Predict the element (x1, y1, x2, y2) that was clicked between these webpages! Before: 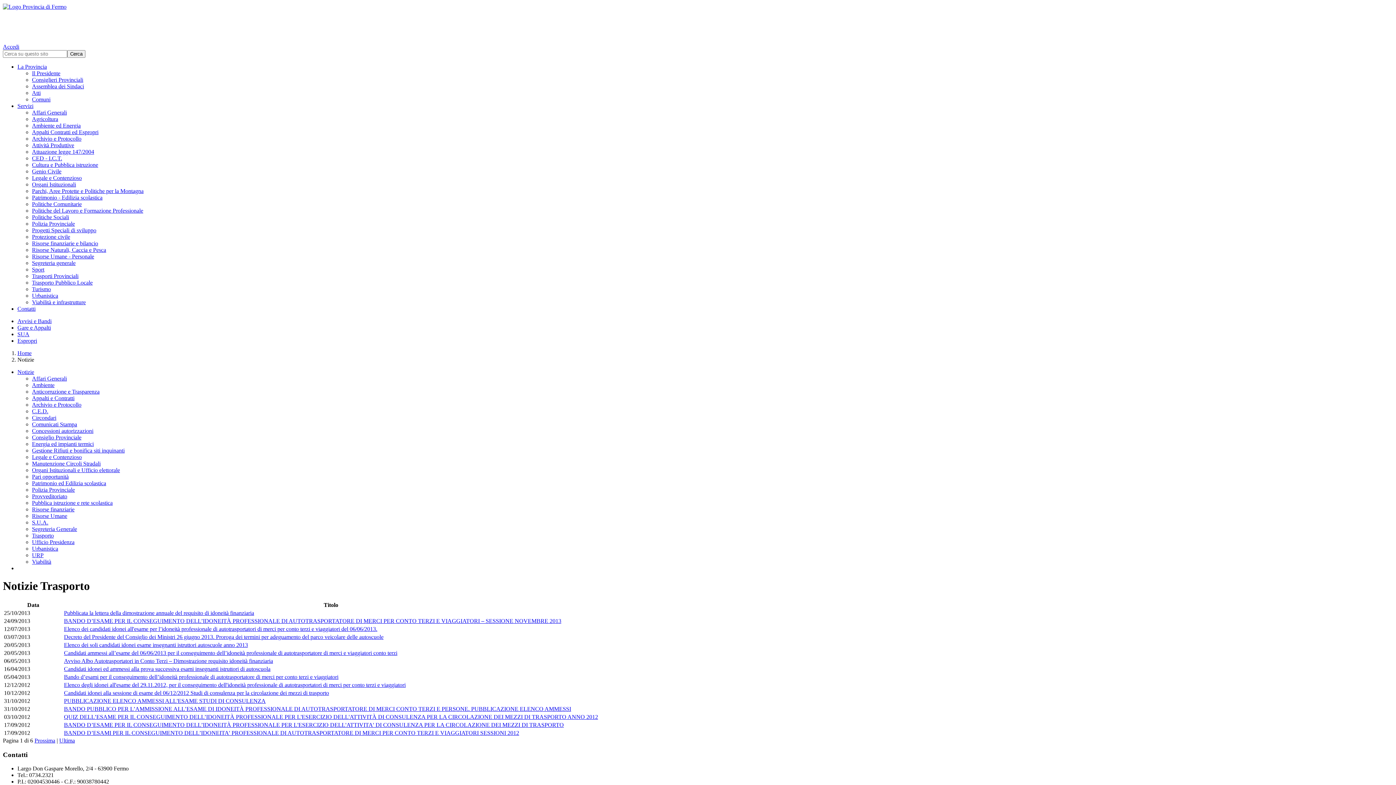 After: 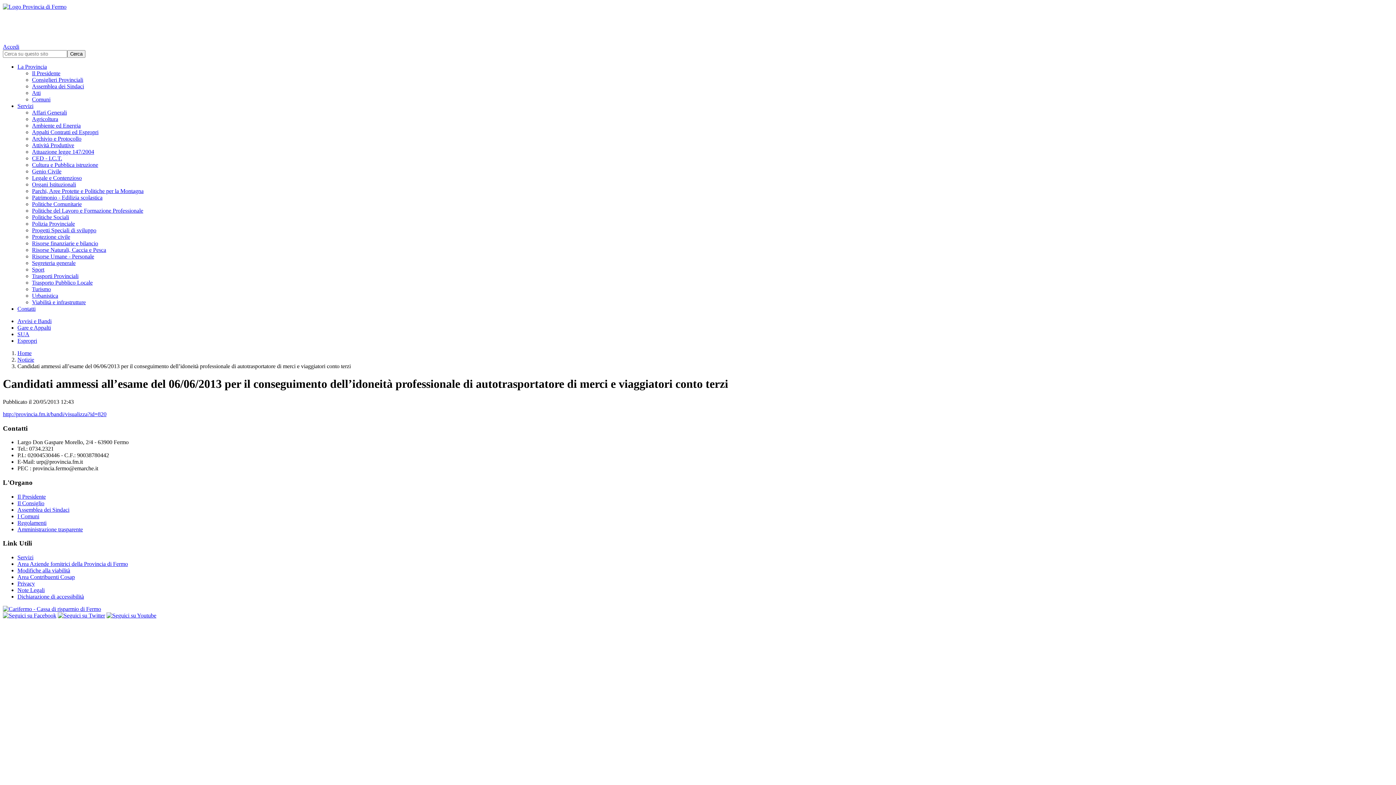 Action: bbox: (64, 650, 397, 656) label: Candidati ammessi all’esame del 06/06/2013 per il conseguimento dell’idoneità professionale di autotrasportatore di merci e viaggiatori conto terzi